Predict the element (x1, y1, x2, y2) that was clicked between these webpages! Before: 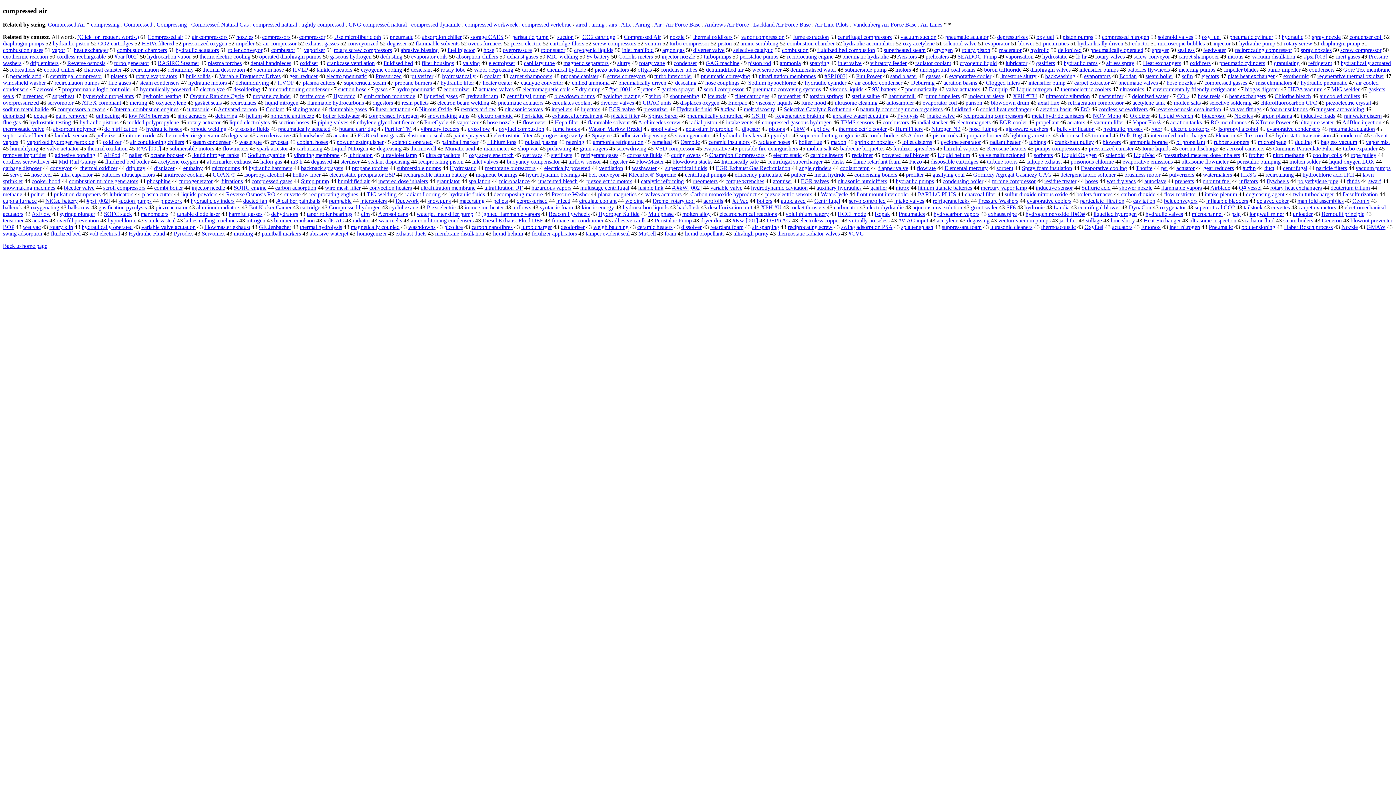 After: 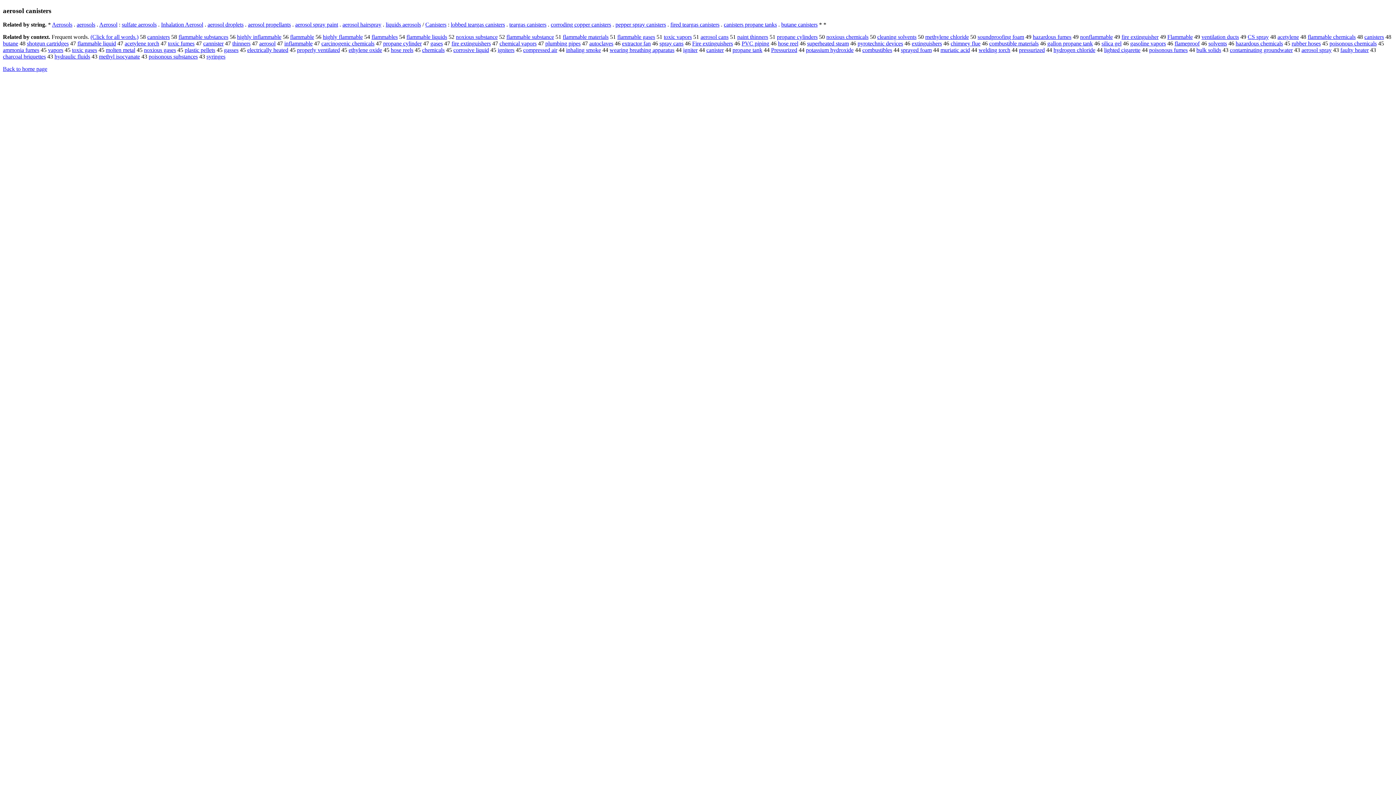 Action: label: aerosol canisters bbox: (1227, 145, 1264, 151)